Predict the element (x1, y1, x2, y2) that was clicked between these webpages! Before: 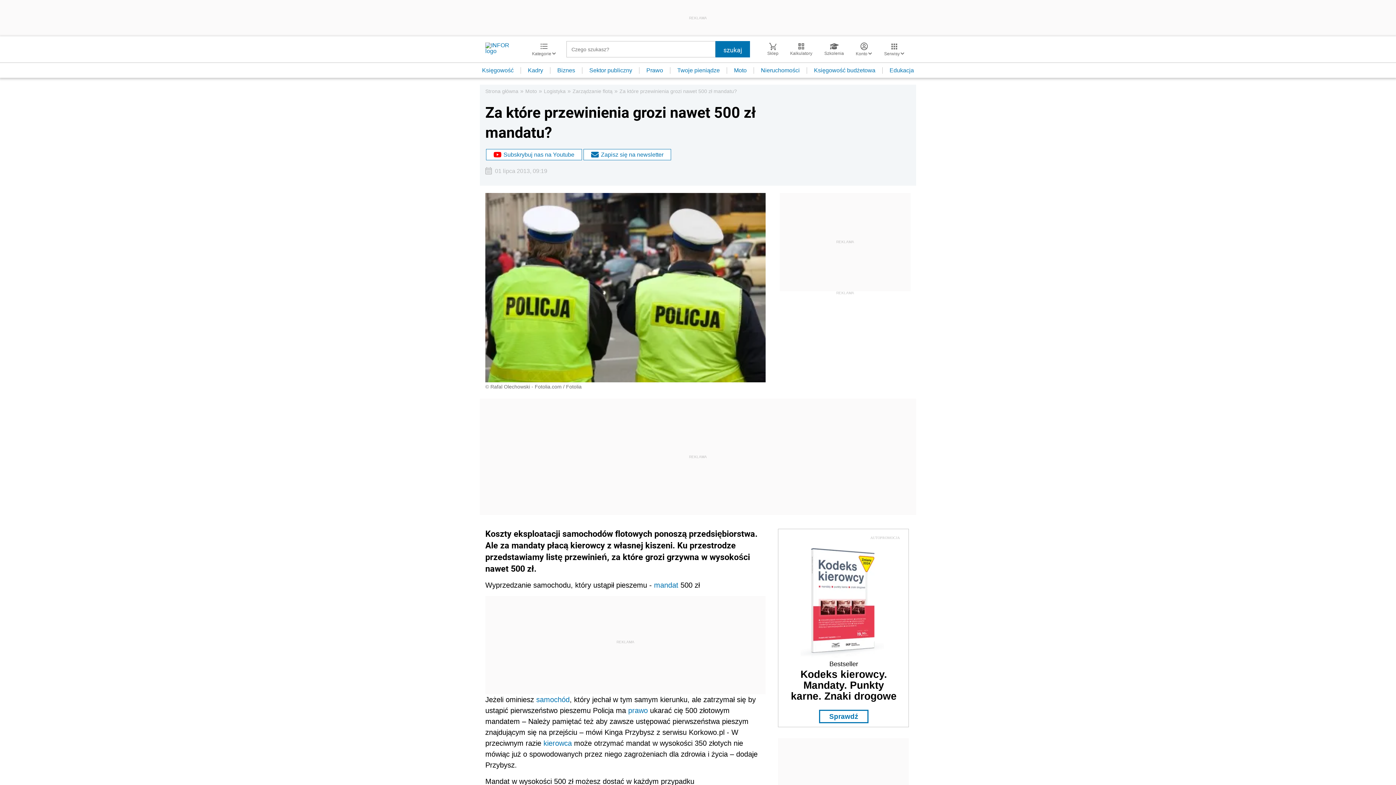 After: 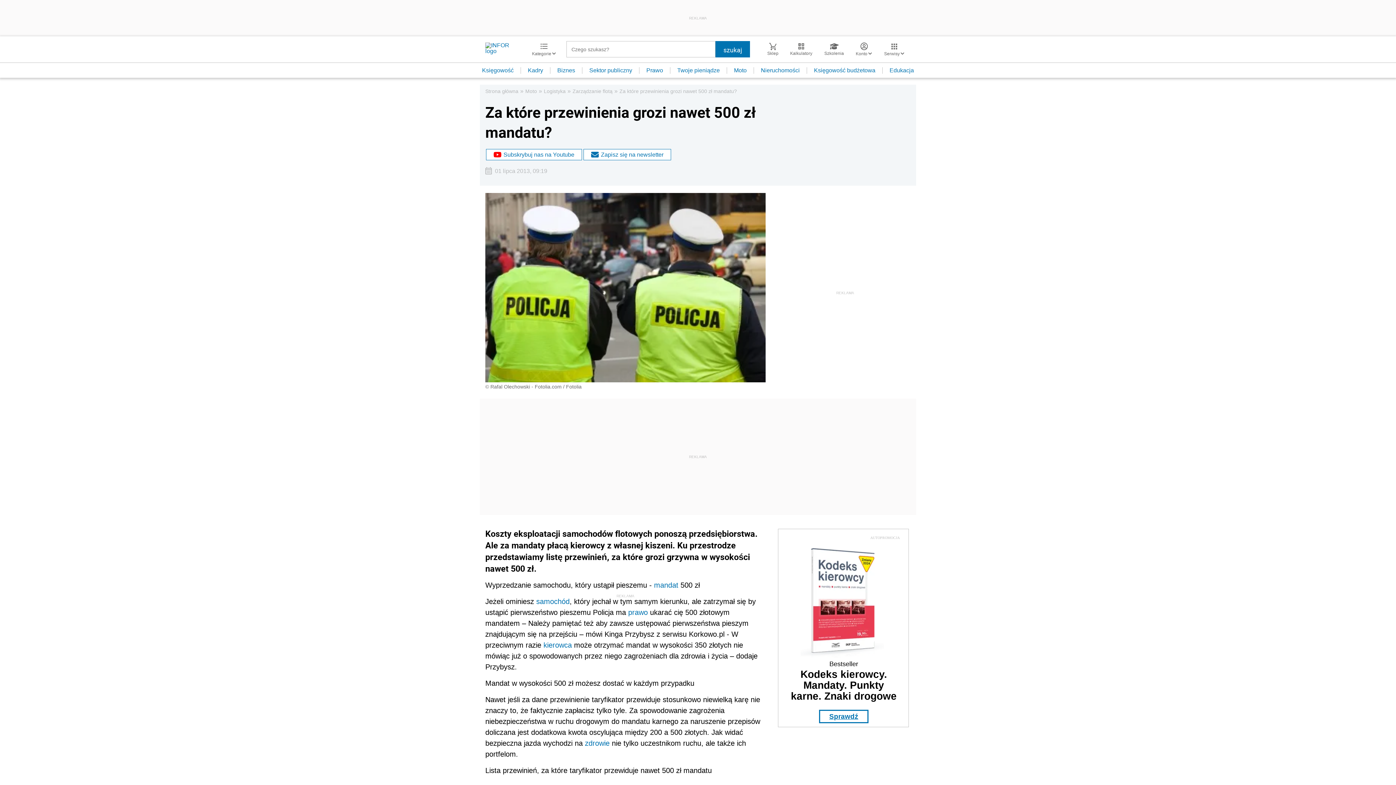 Action: bbox: (819, 710, 868, 723) label: Sprawdź